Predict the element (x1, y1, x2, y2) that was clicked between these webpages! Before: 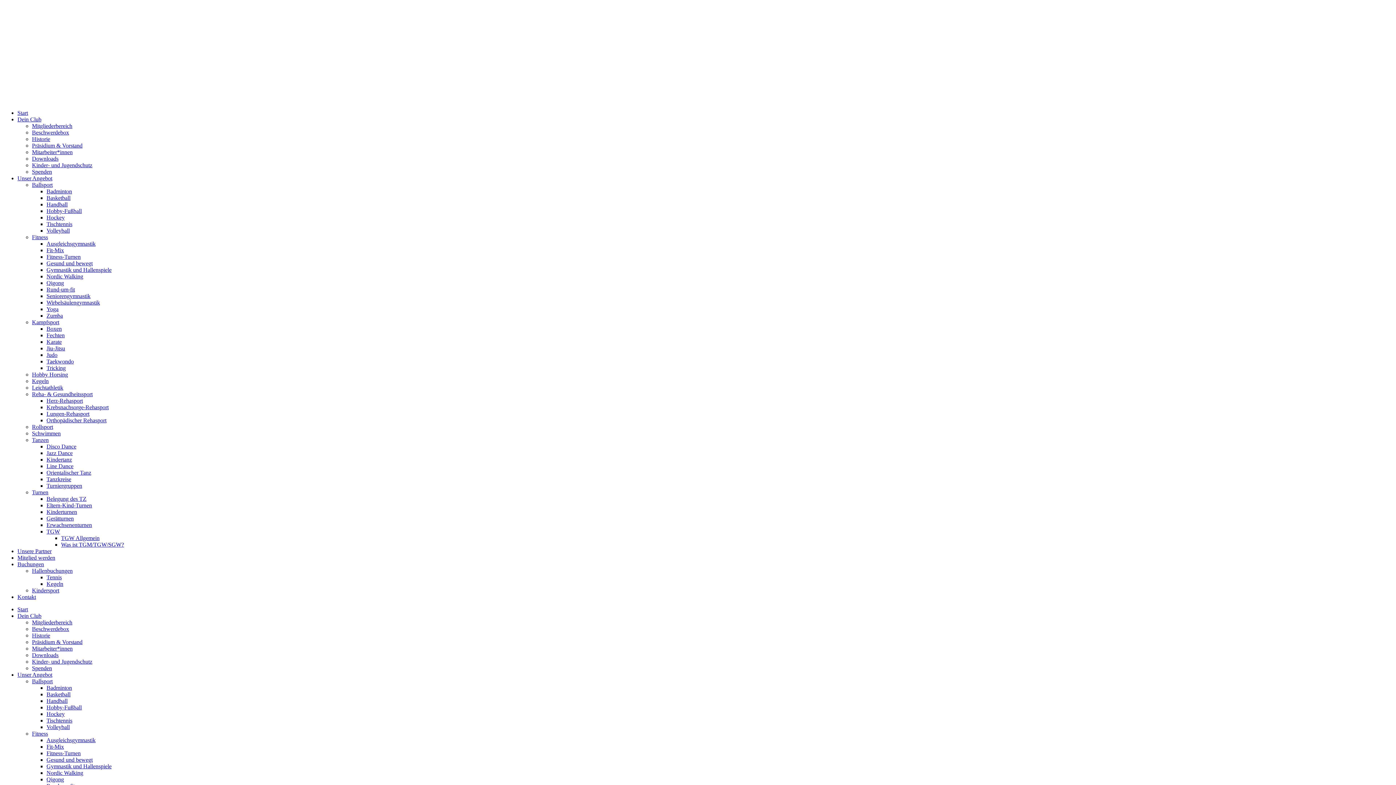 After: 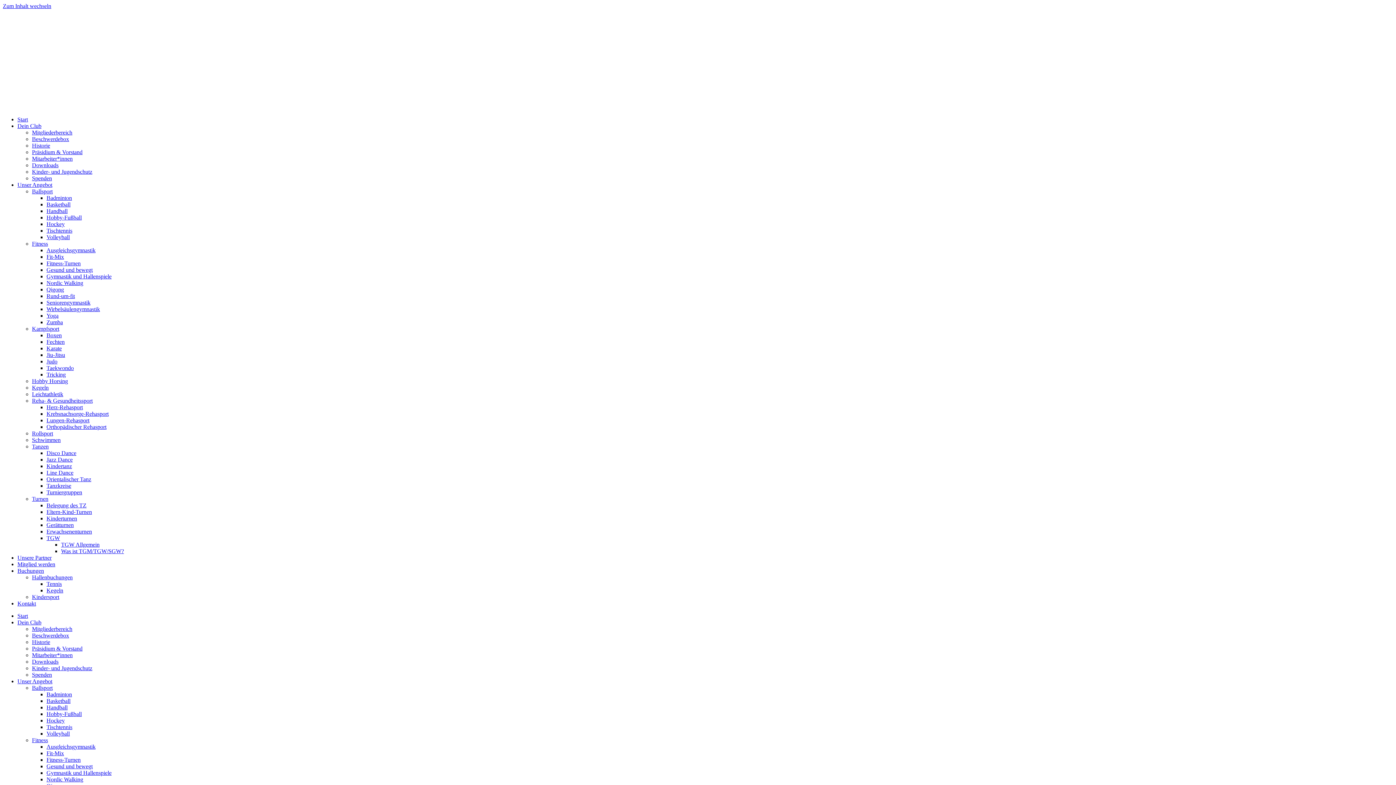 Action: label: Seniorengymnastik bbox: (46, 293, 90, 299)